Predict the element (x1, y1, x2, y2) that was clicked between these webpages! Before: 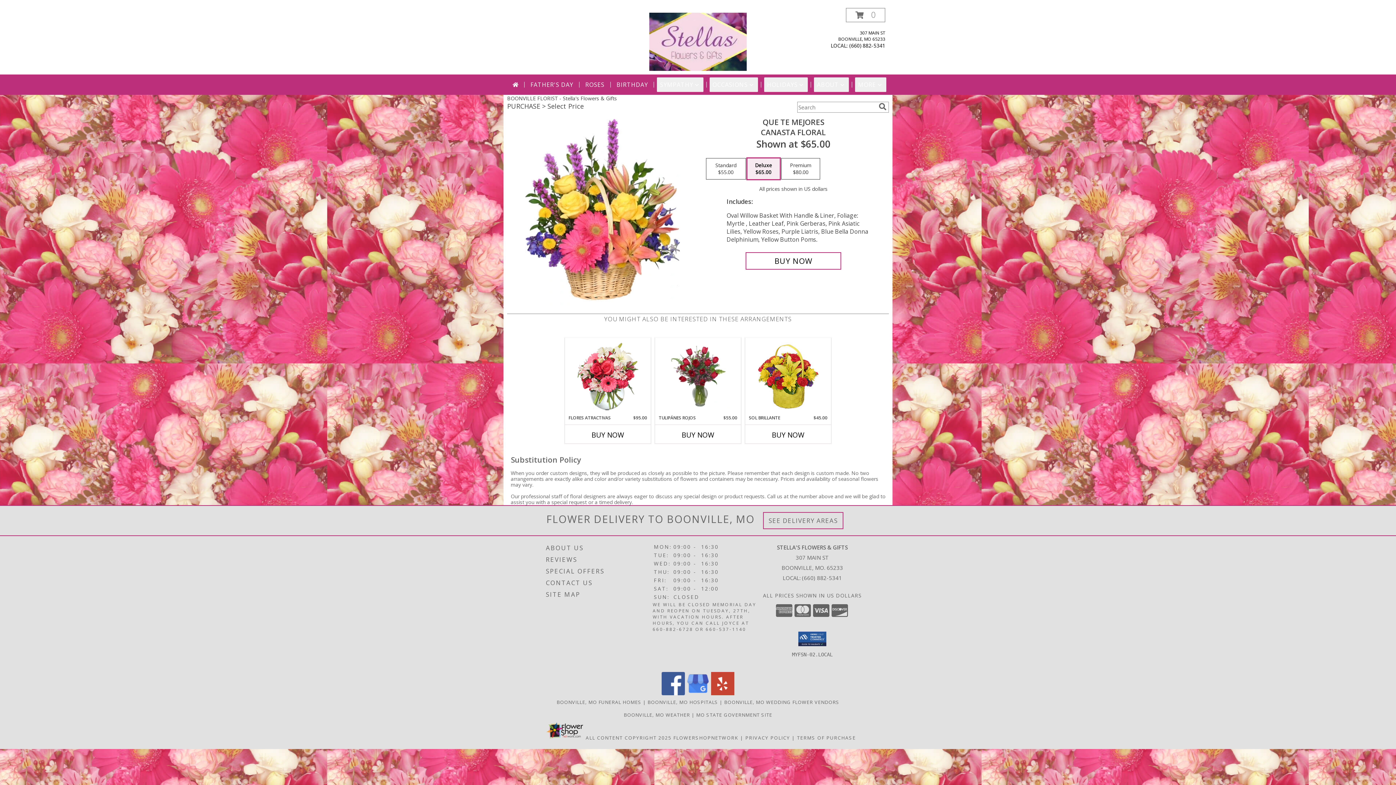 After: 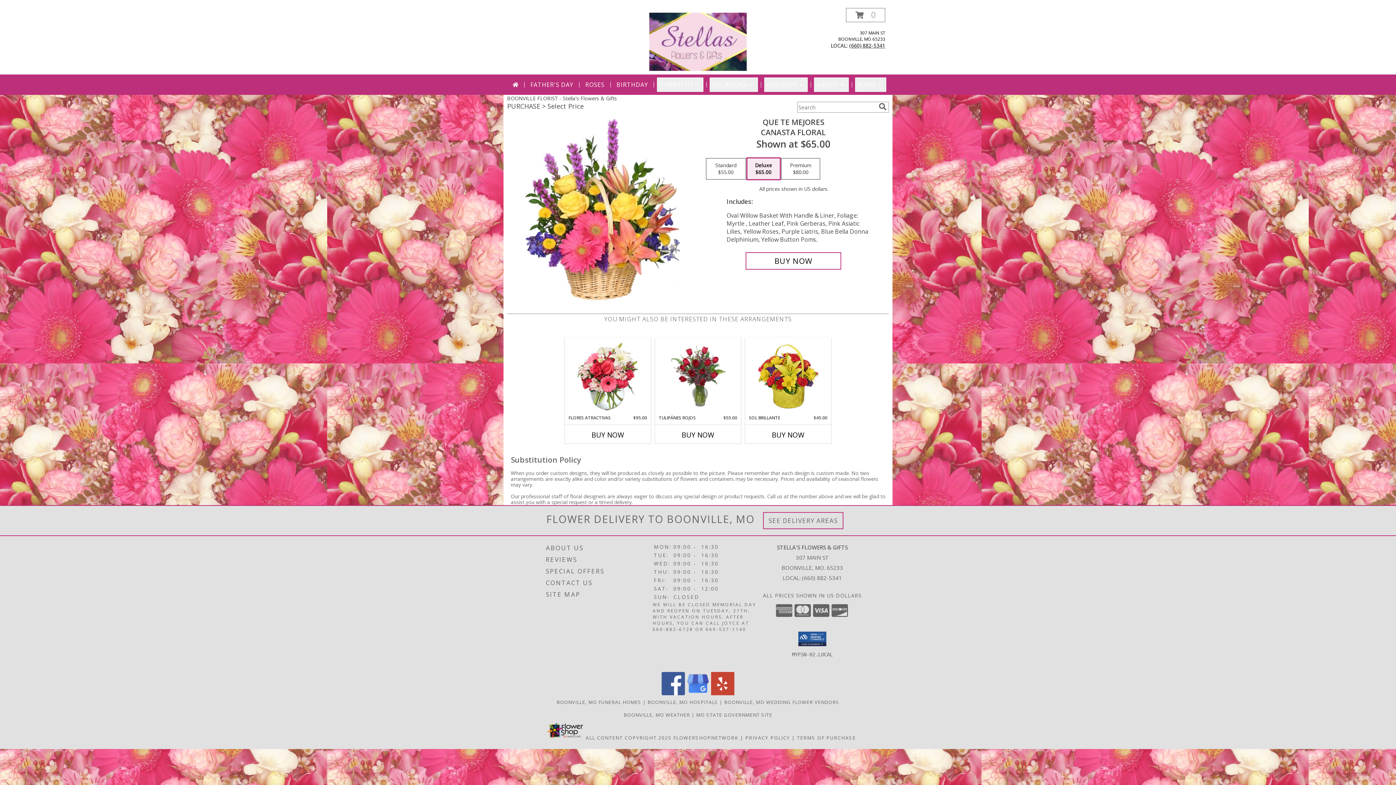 Action: label: Call local number: +1-660-882-5341 bbox: (849, 42, 885, 49)